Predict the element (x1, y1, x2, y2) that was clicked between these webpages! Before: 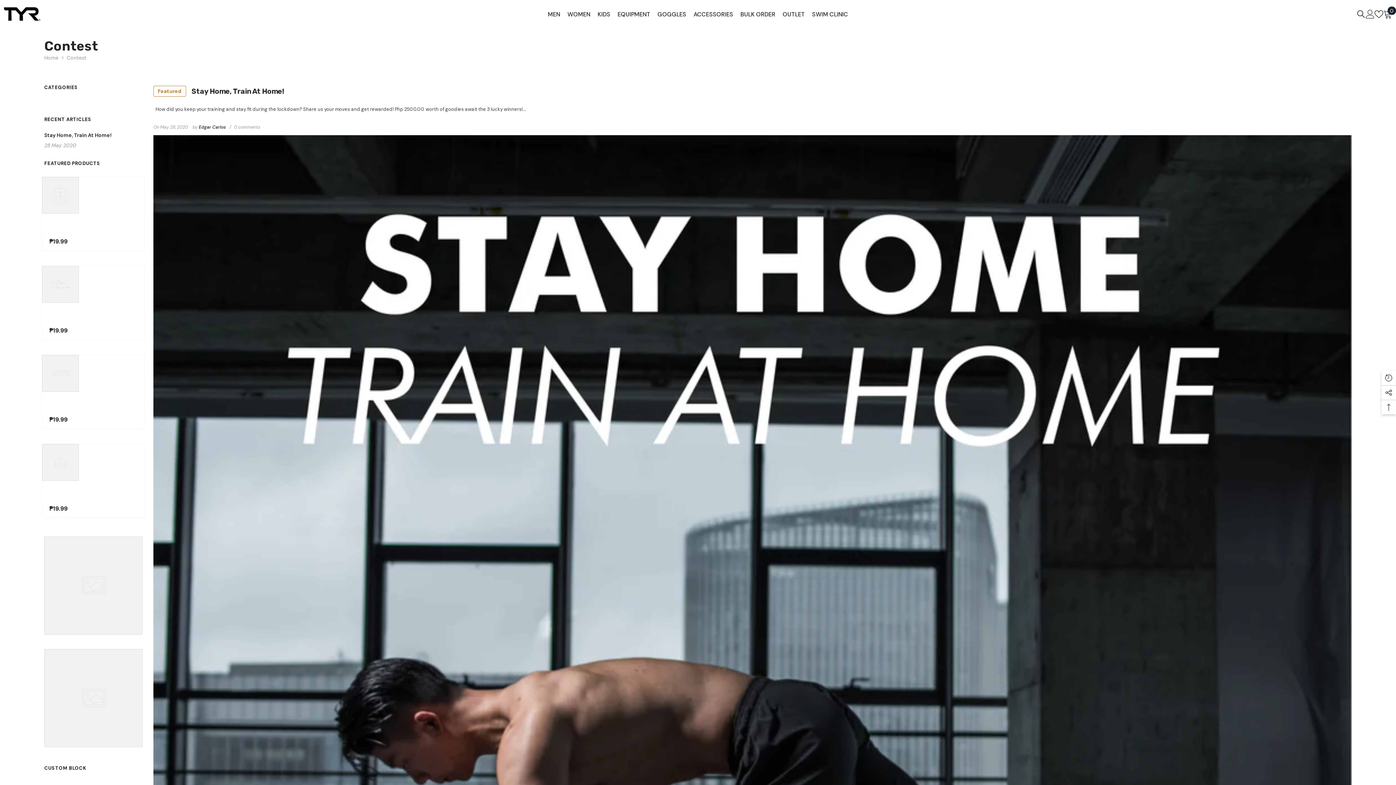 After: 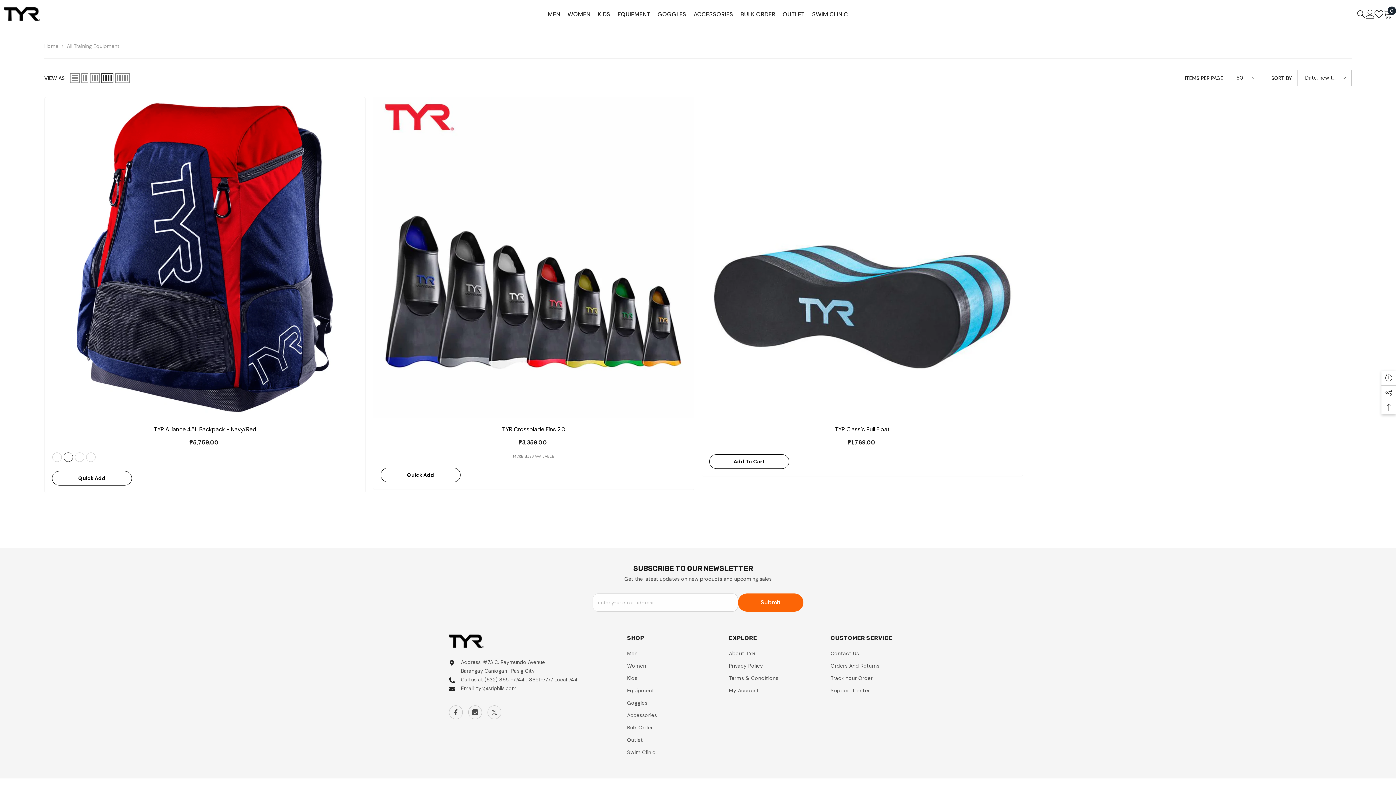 Action: label: EQUIPMENT bbox: (614, 10, 654, 28)